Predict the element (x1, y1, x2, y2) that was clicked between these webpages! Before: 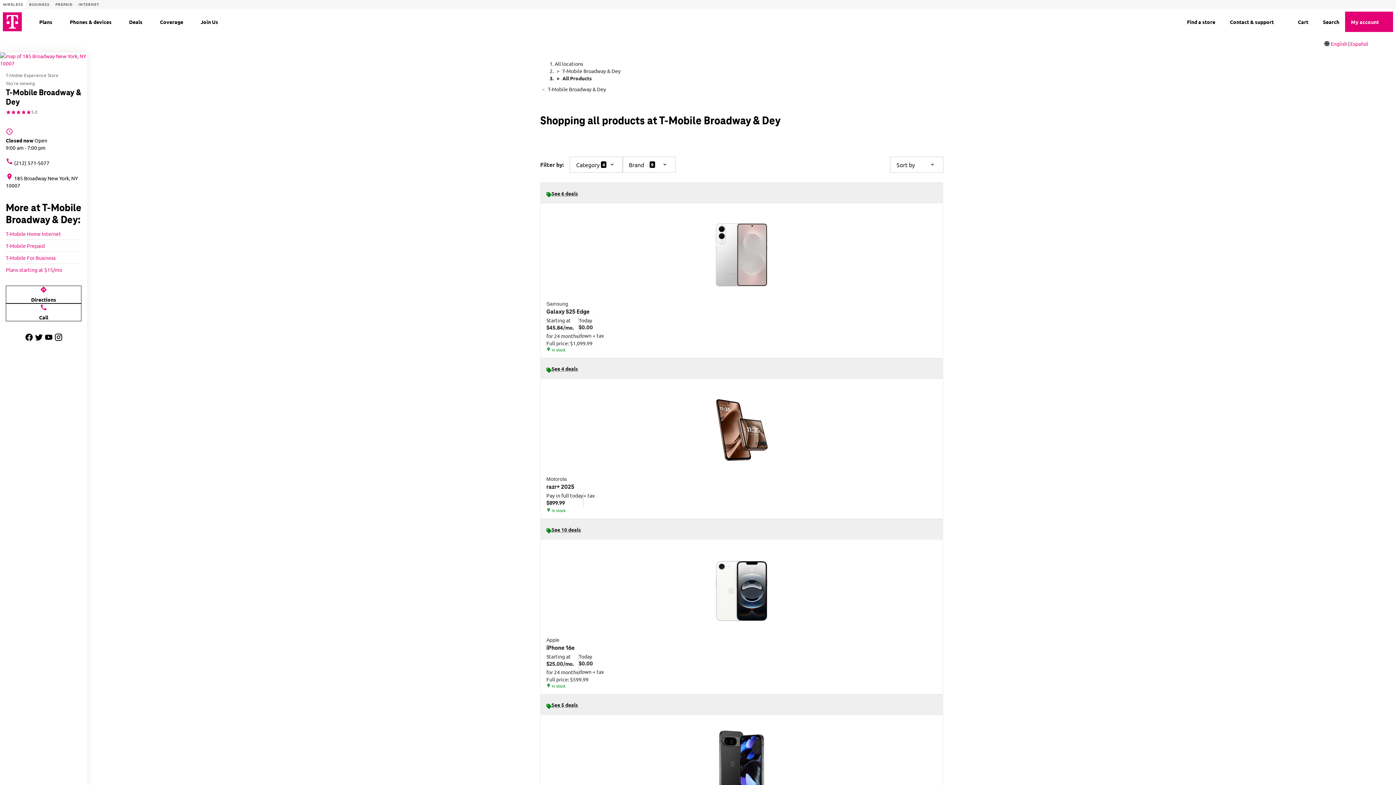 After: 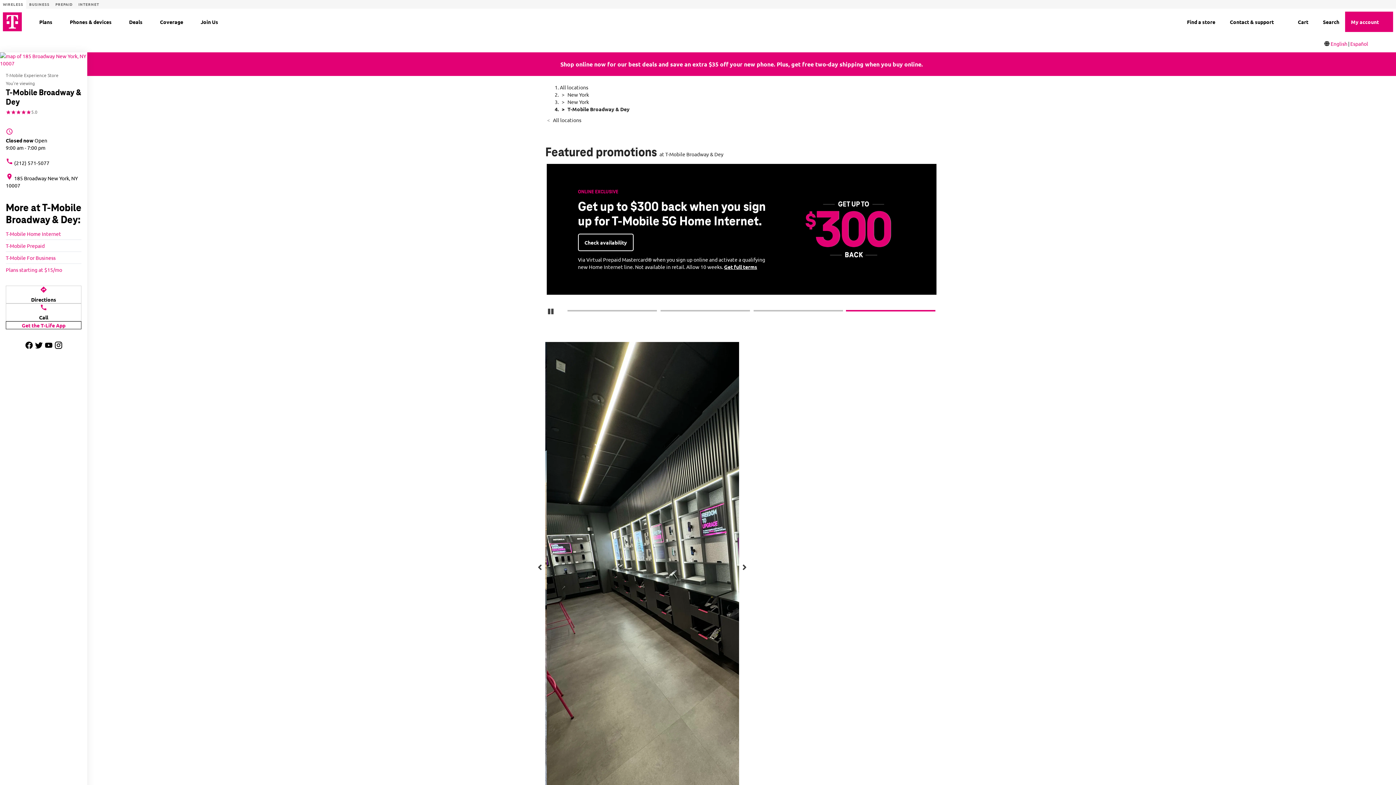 Action: bbox: (562, 67, 620, 74) label: T-Mobile Broadway & Dey